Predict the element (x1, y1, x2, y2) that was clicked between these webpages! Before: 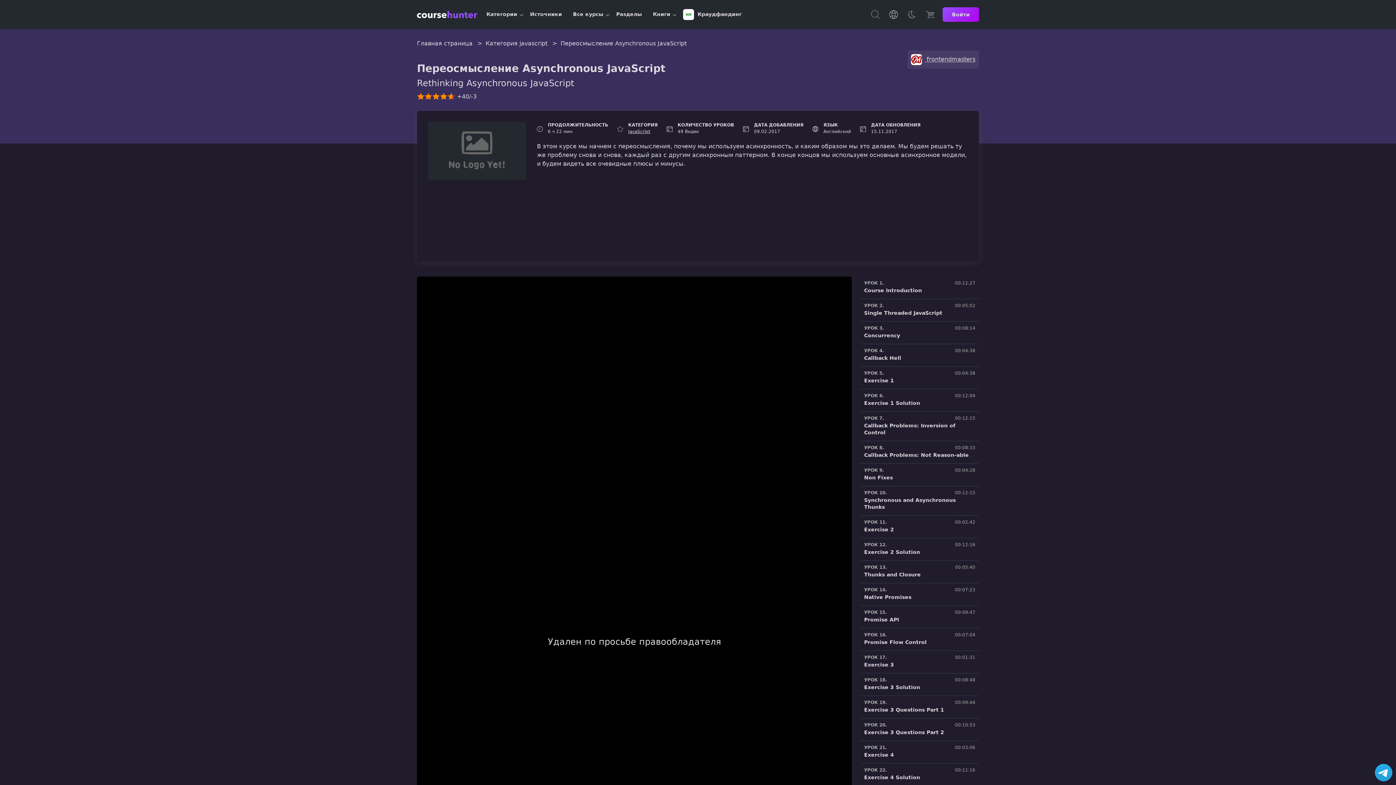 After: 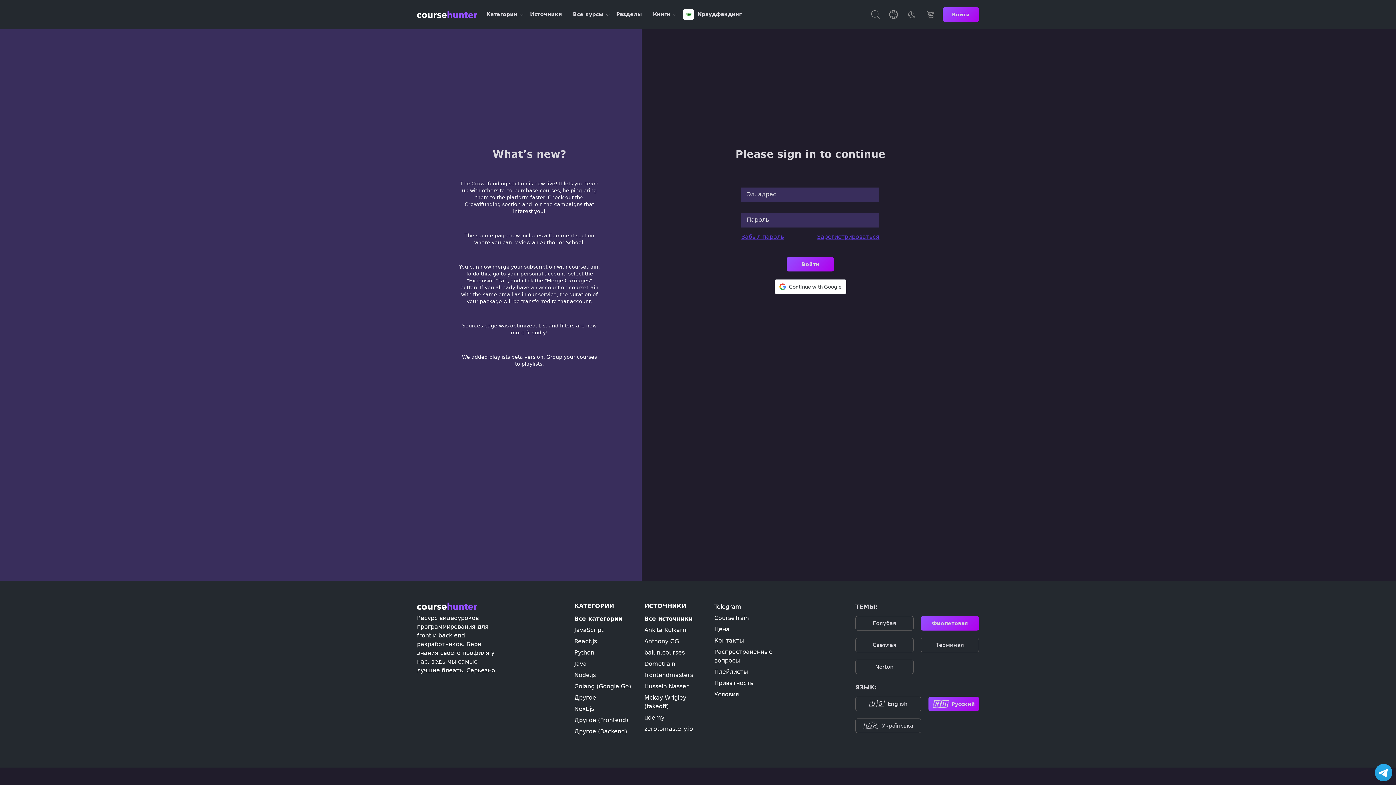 Action: label: Войти bbox: (942, 7, 979, 21)